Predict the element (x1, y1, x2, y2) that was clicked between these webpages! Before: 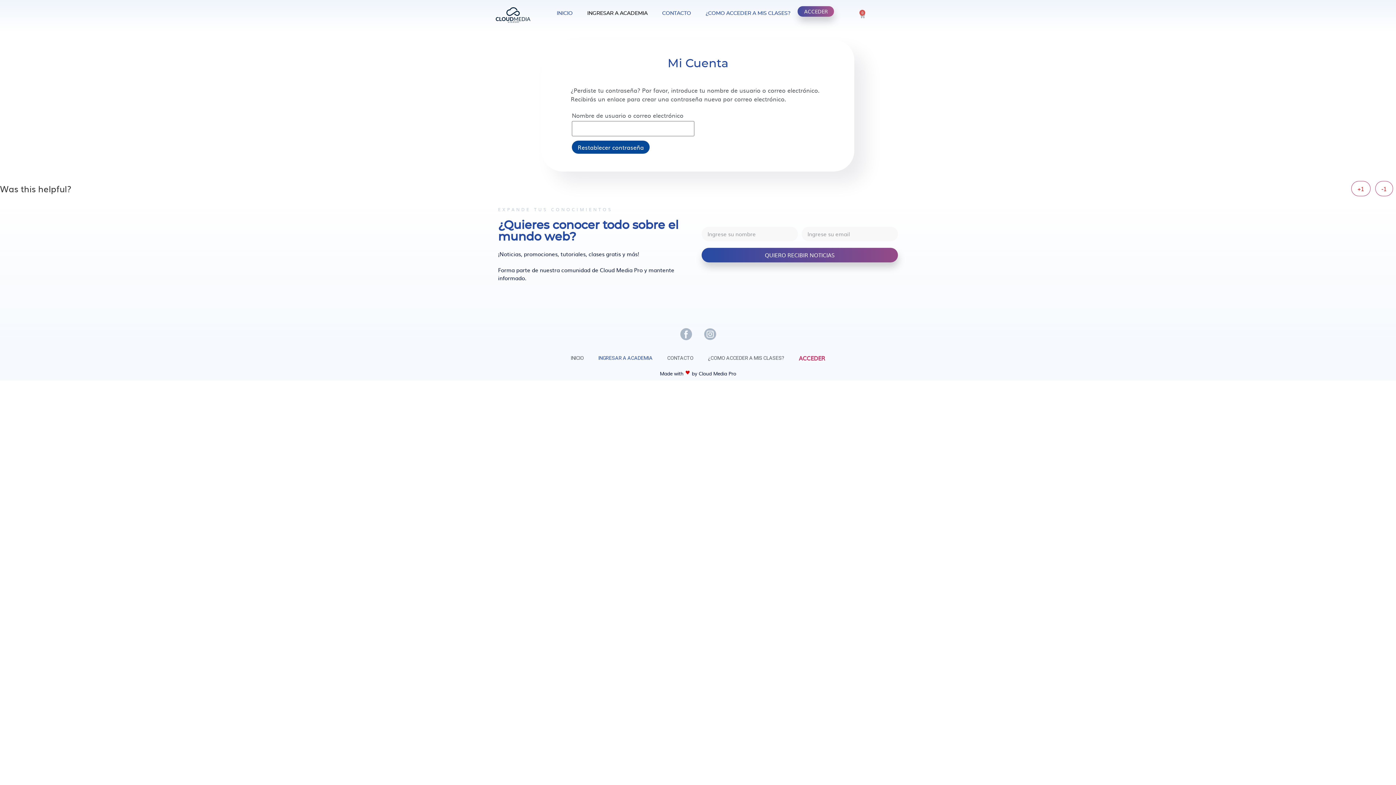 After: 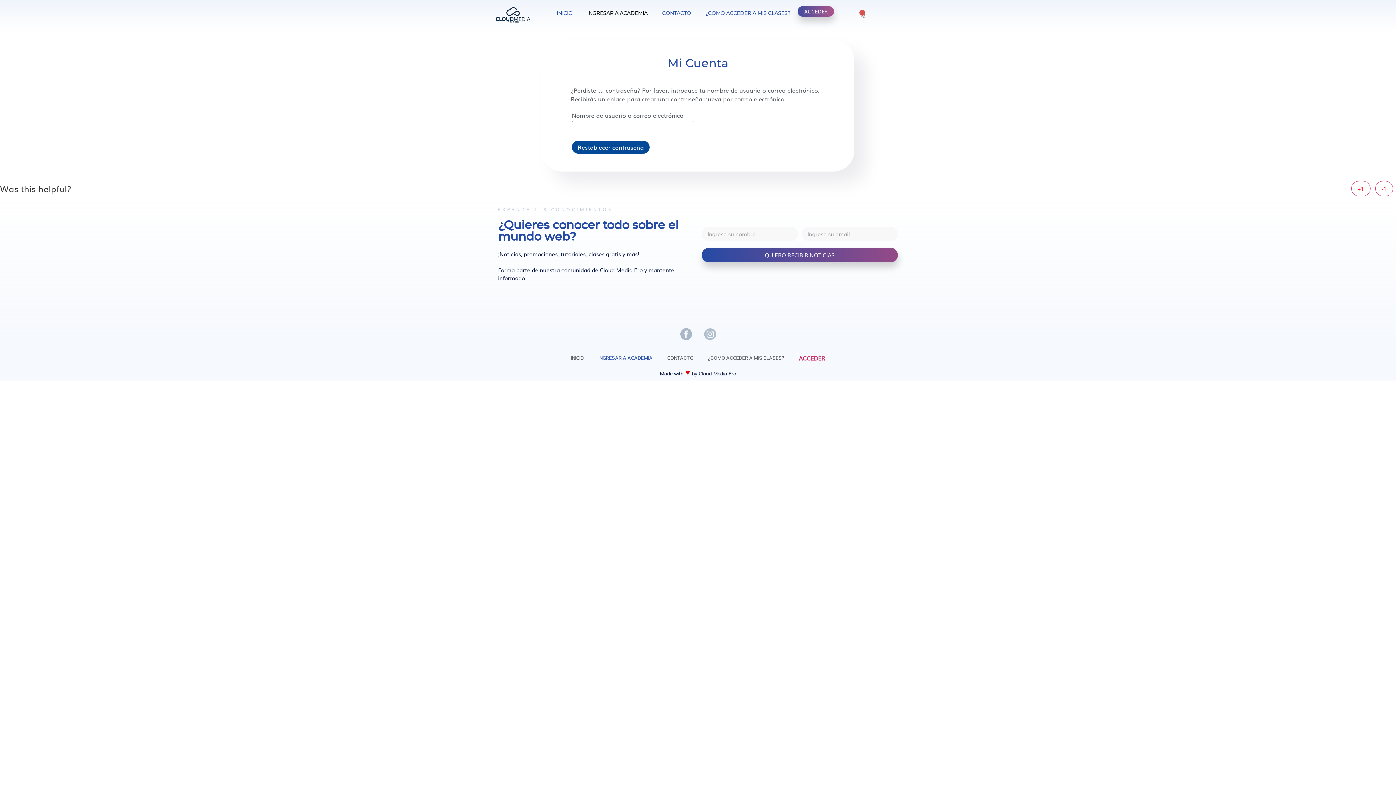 Action: bbox: (698, 322, 722, 346)